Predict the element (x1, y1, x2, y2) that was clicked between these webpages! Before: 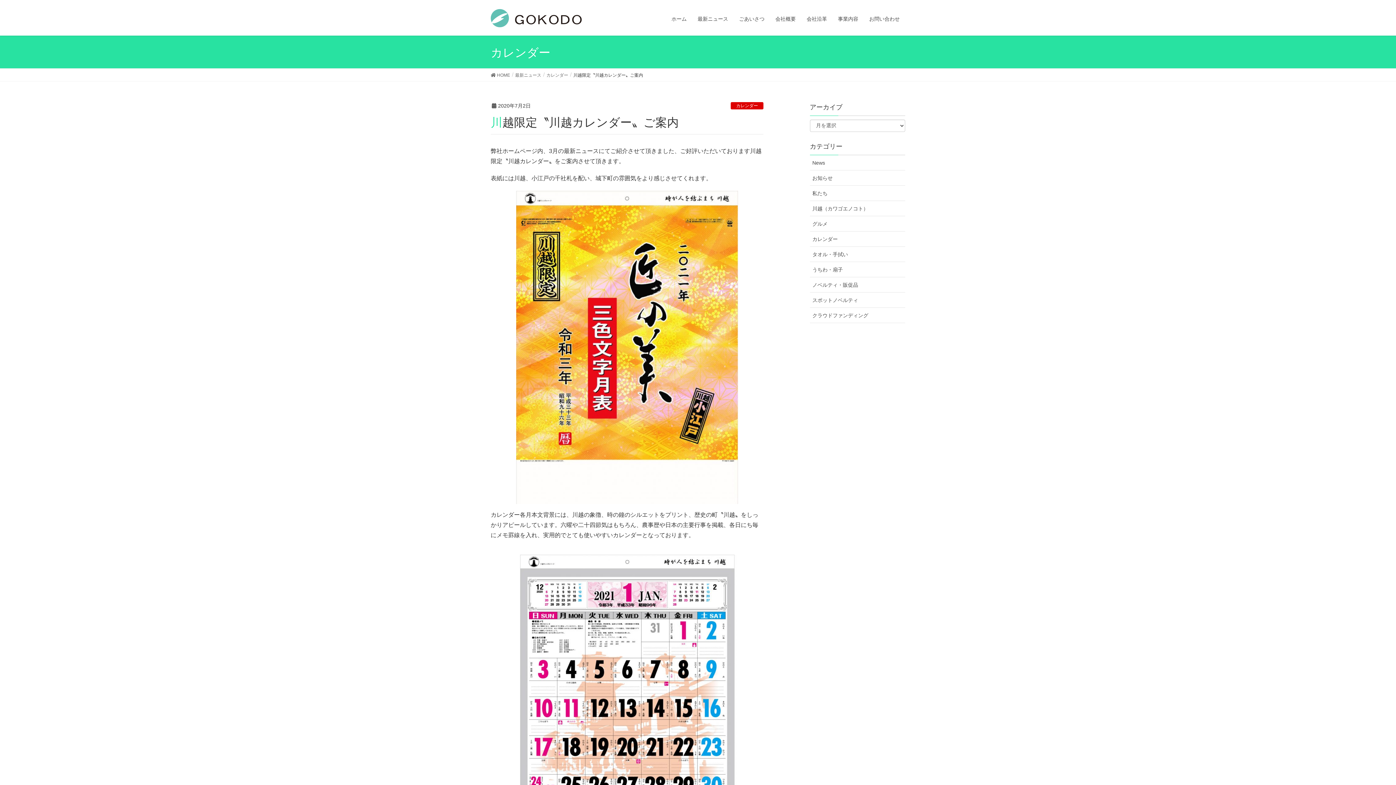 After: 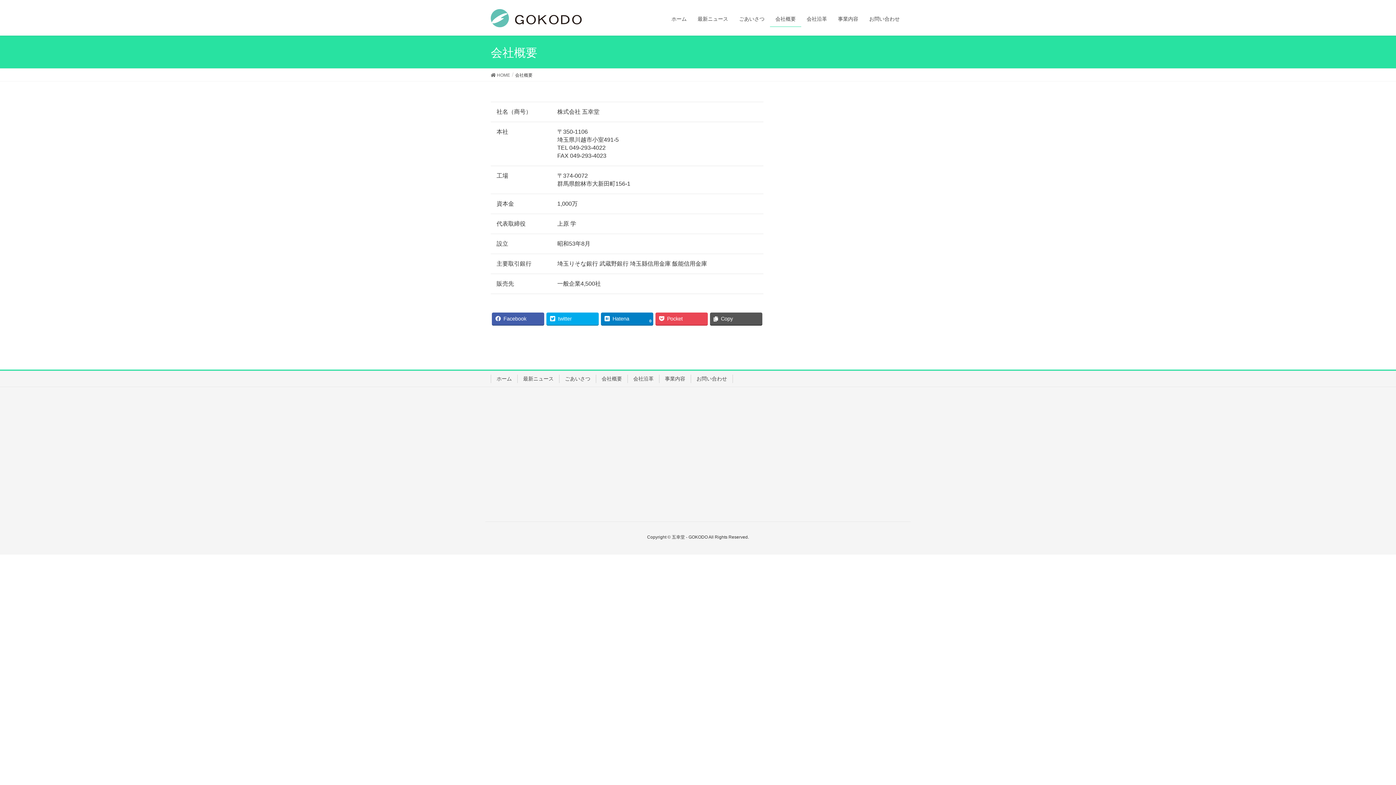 Action: label: 会社概要 bbox: (770, 11, 801, 26)